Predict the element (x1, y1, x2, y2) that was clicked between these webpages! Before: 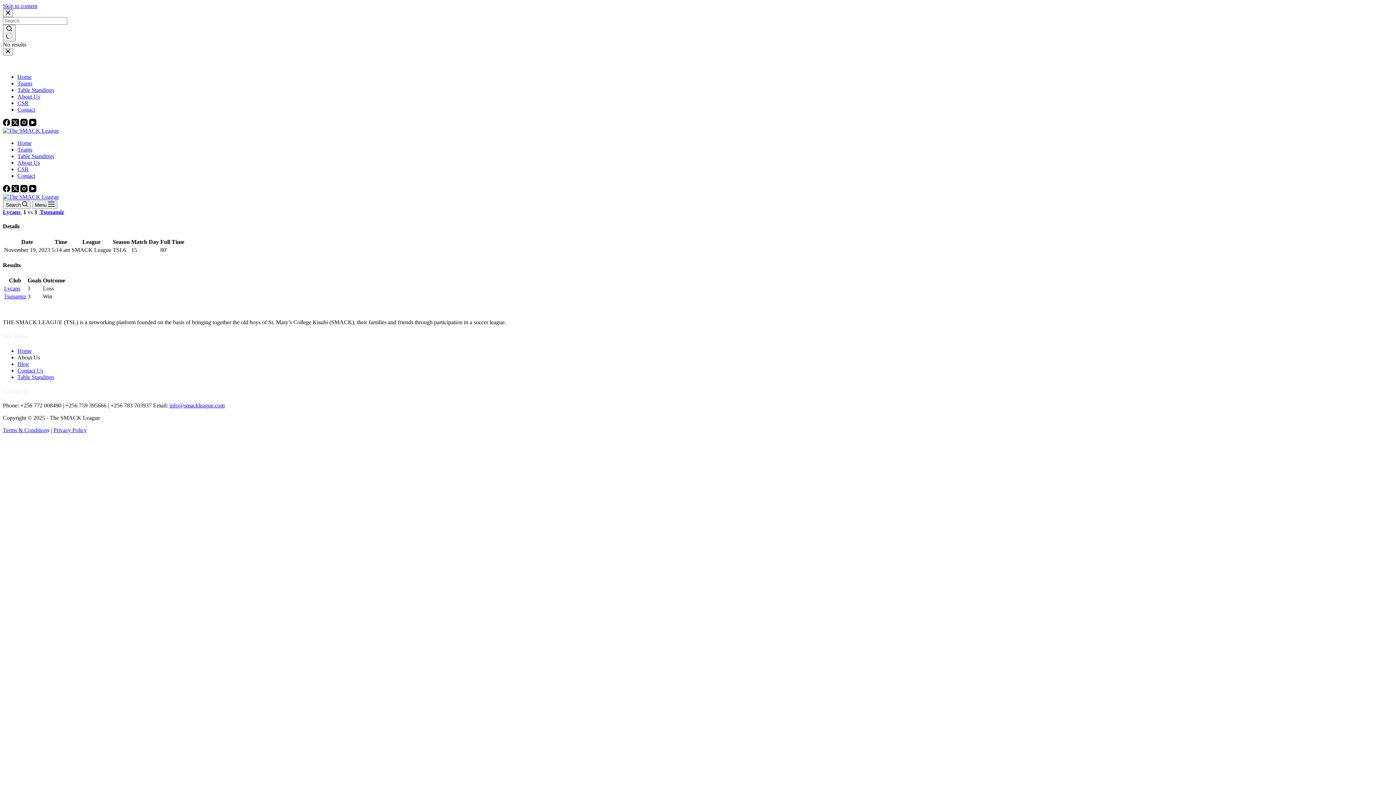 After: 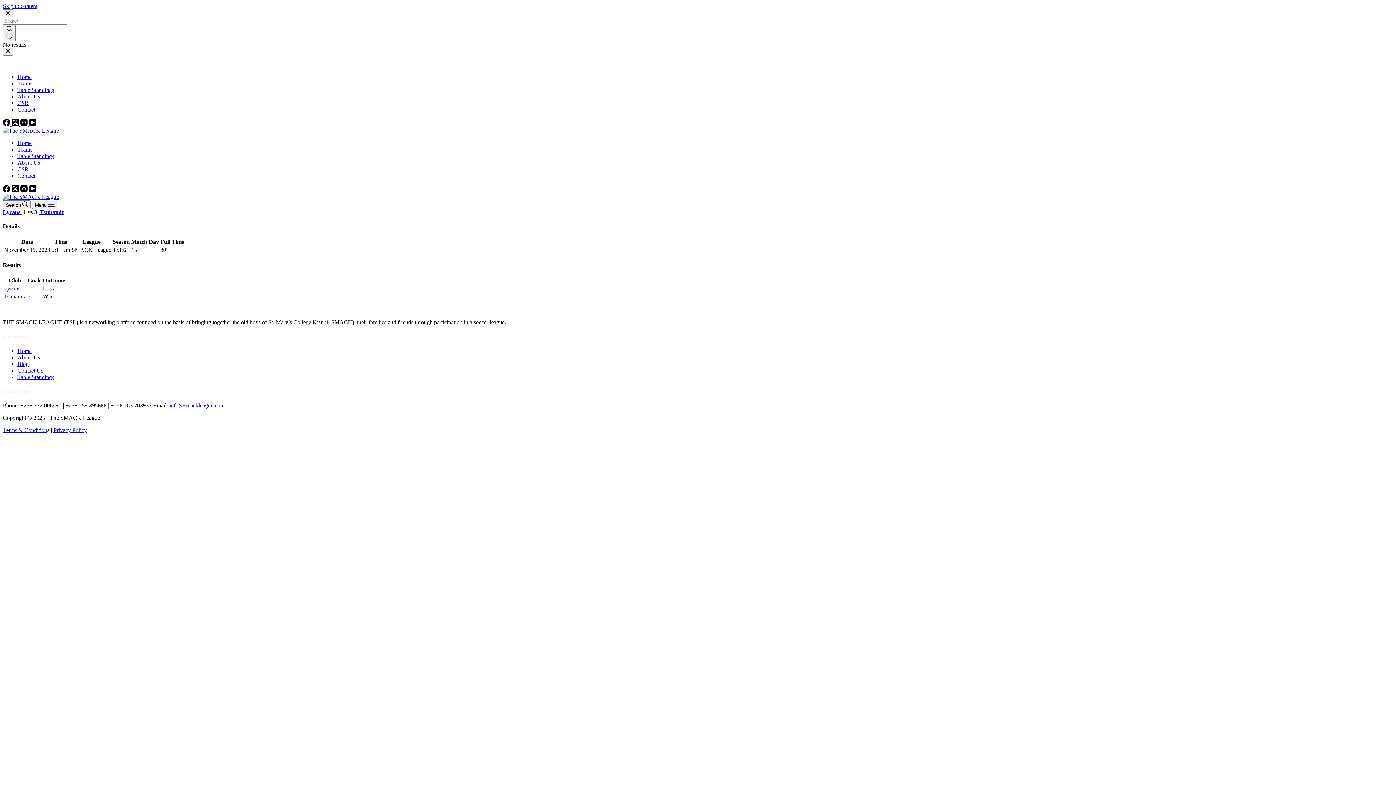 Action: bbox: (169, 402, 224, 408) label: info@smackleague.com